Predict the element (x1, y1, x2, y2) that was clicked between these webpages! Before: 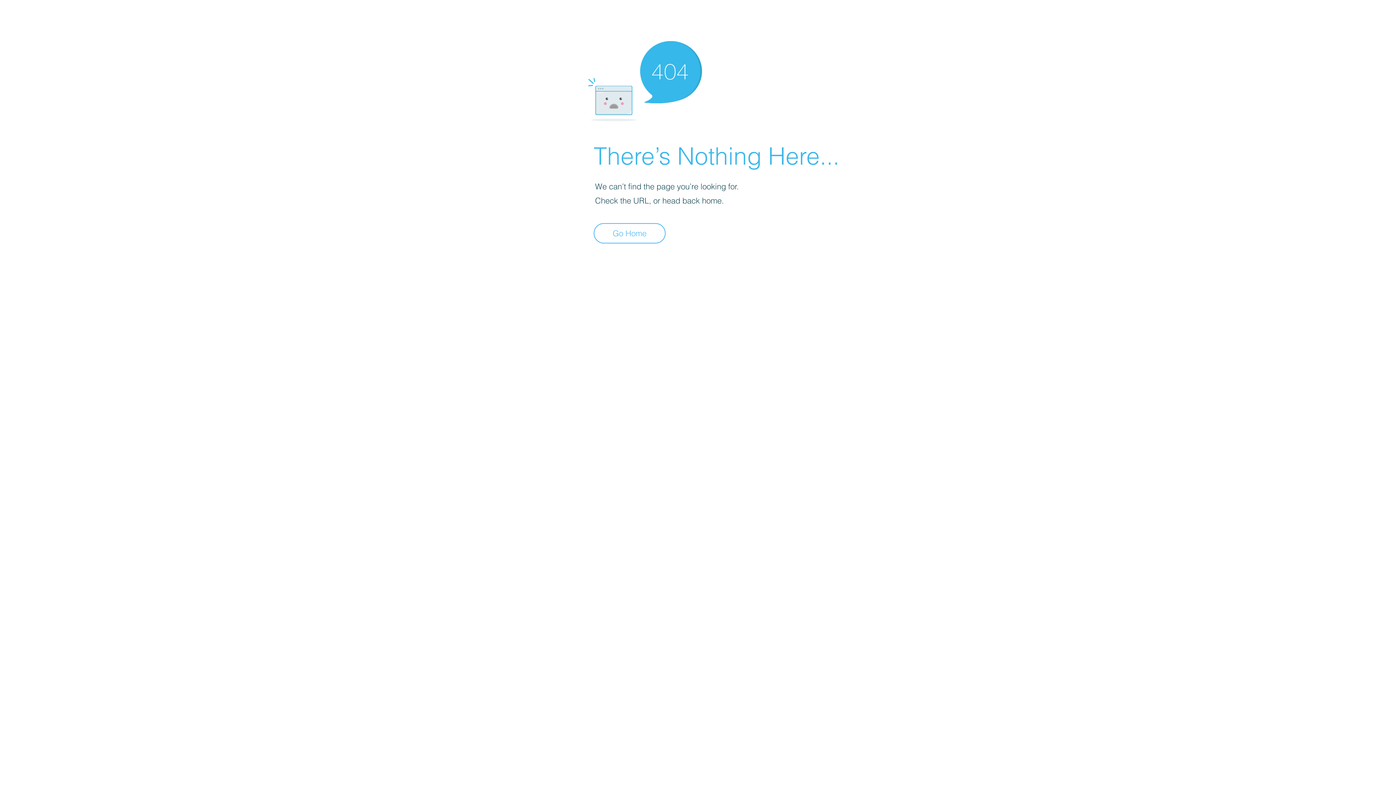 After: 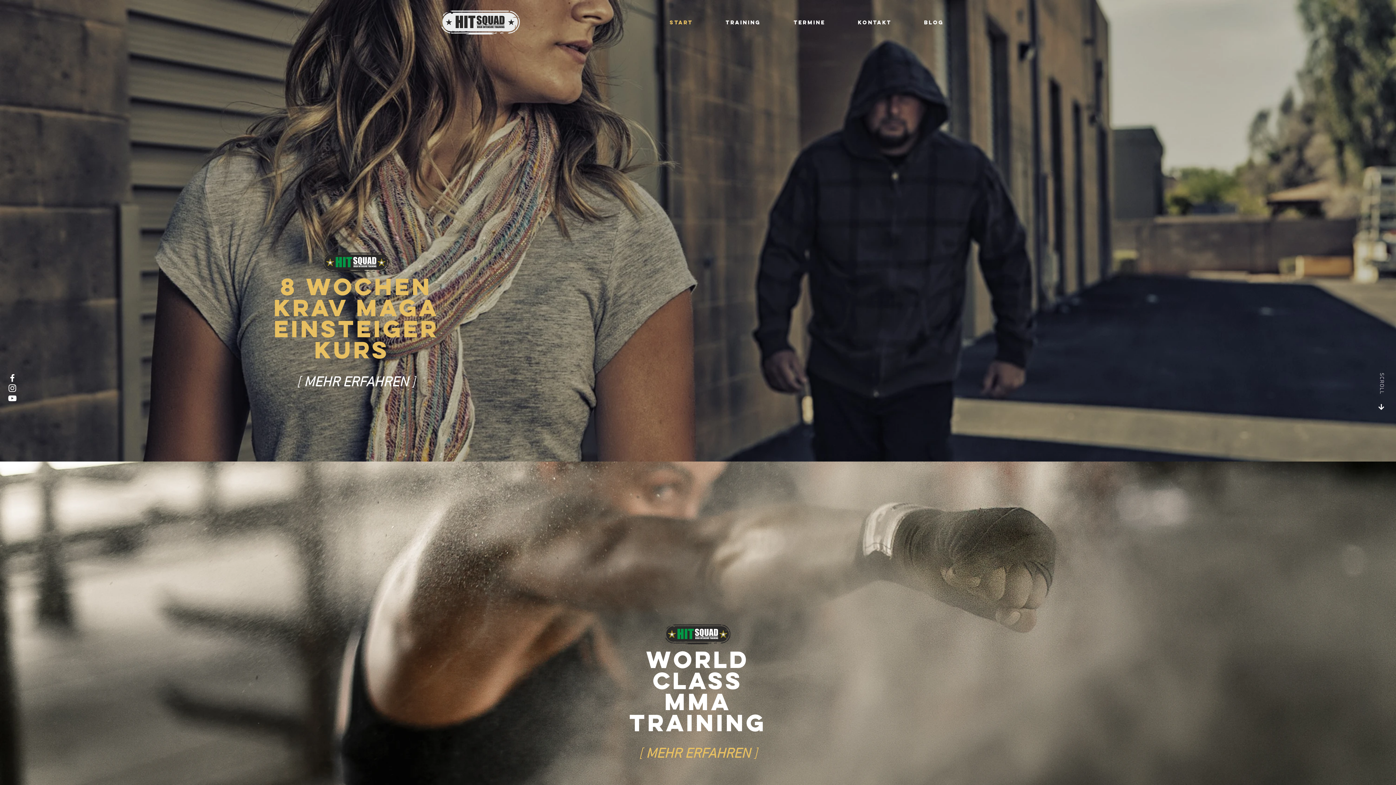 Action: label: Go Home bbox: (593, 223, 665, 243)